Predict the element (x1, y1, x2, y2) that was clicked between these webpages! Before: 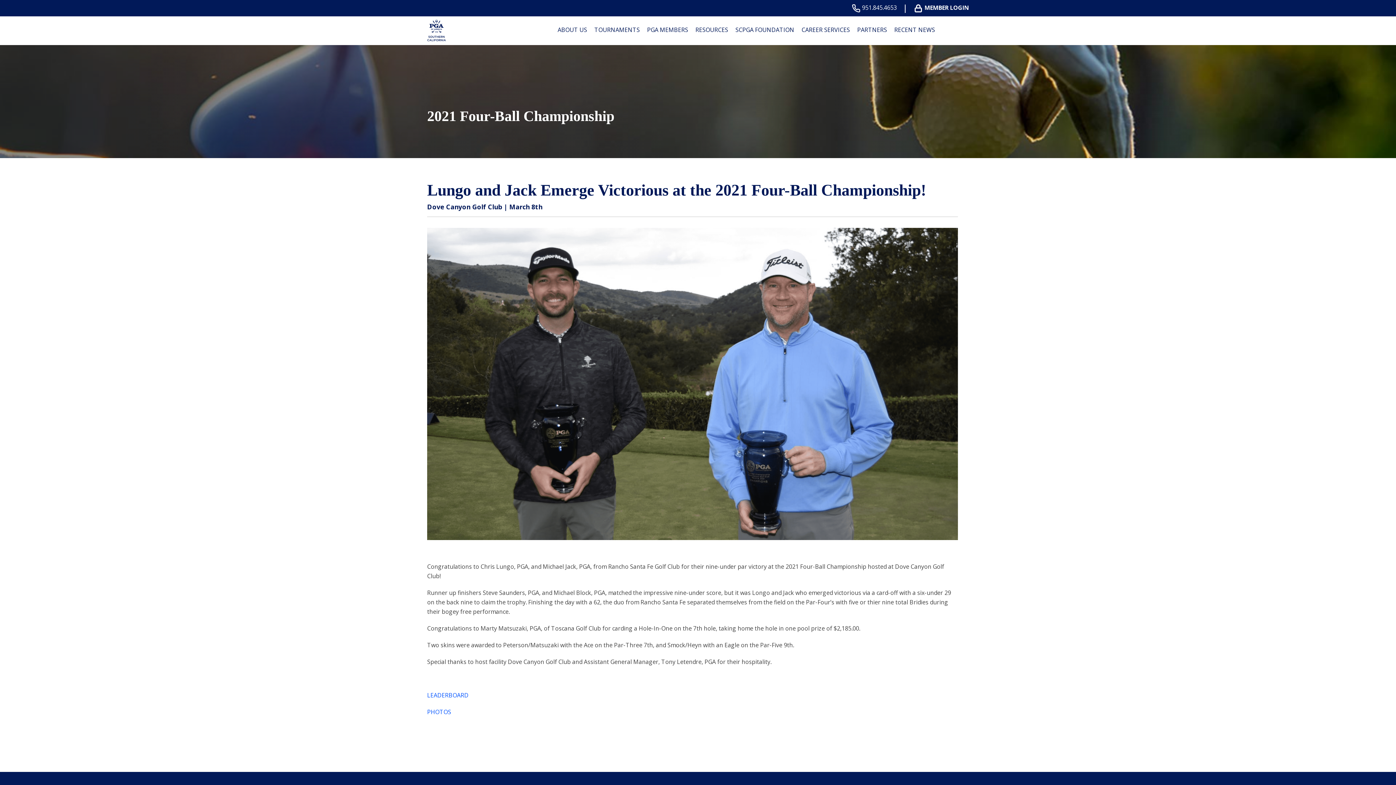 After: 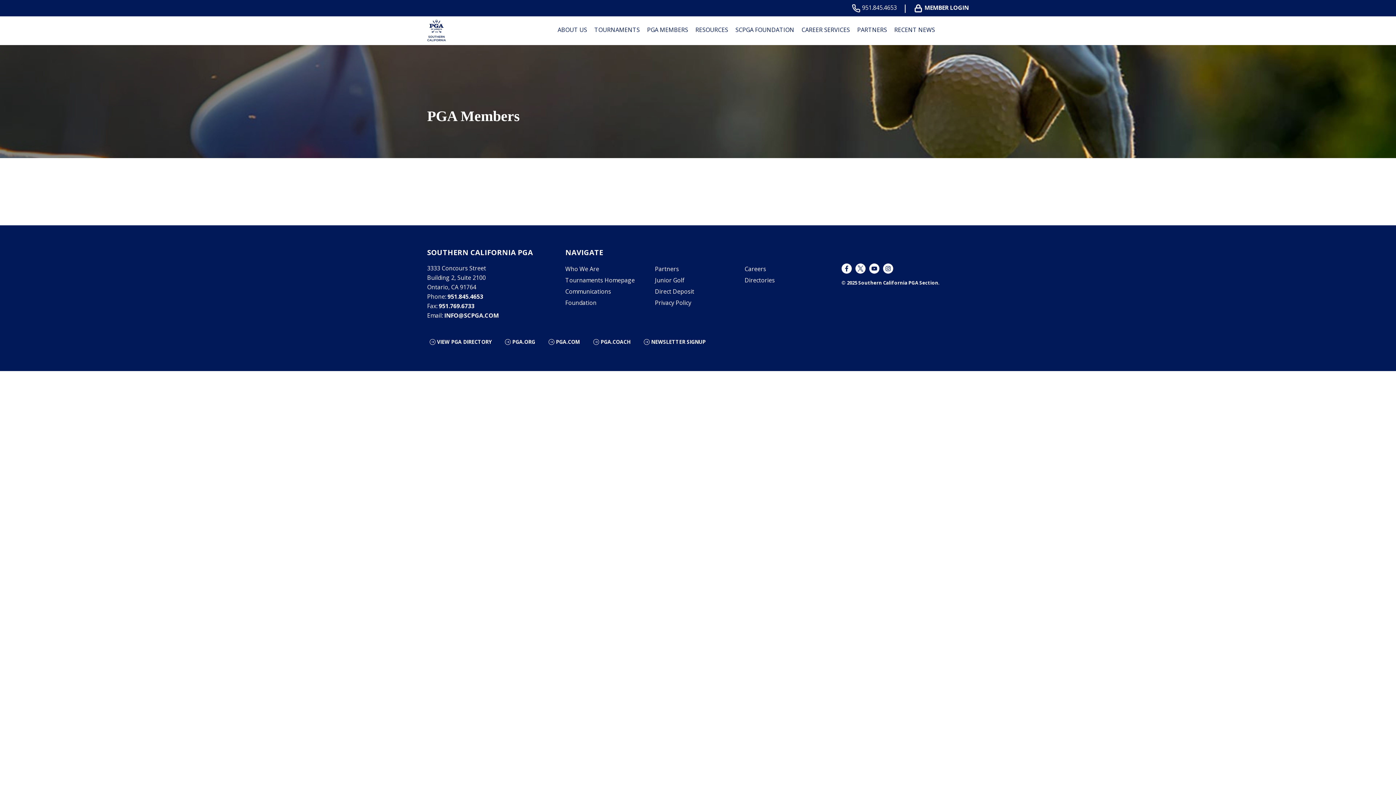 Action: bbox: (644, 10, 691, 48) label: PGA MEMBERS